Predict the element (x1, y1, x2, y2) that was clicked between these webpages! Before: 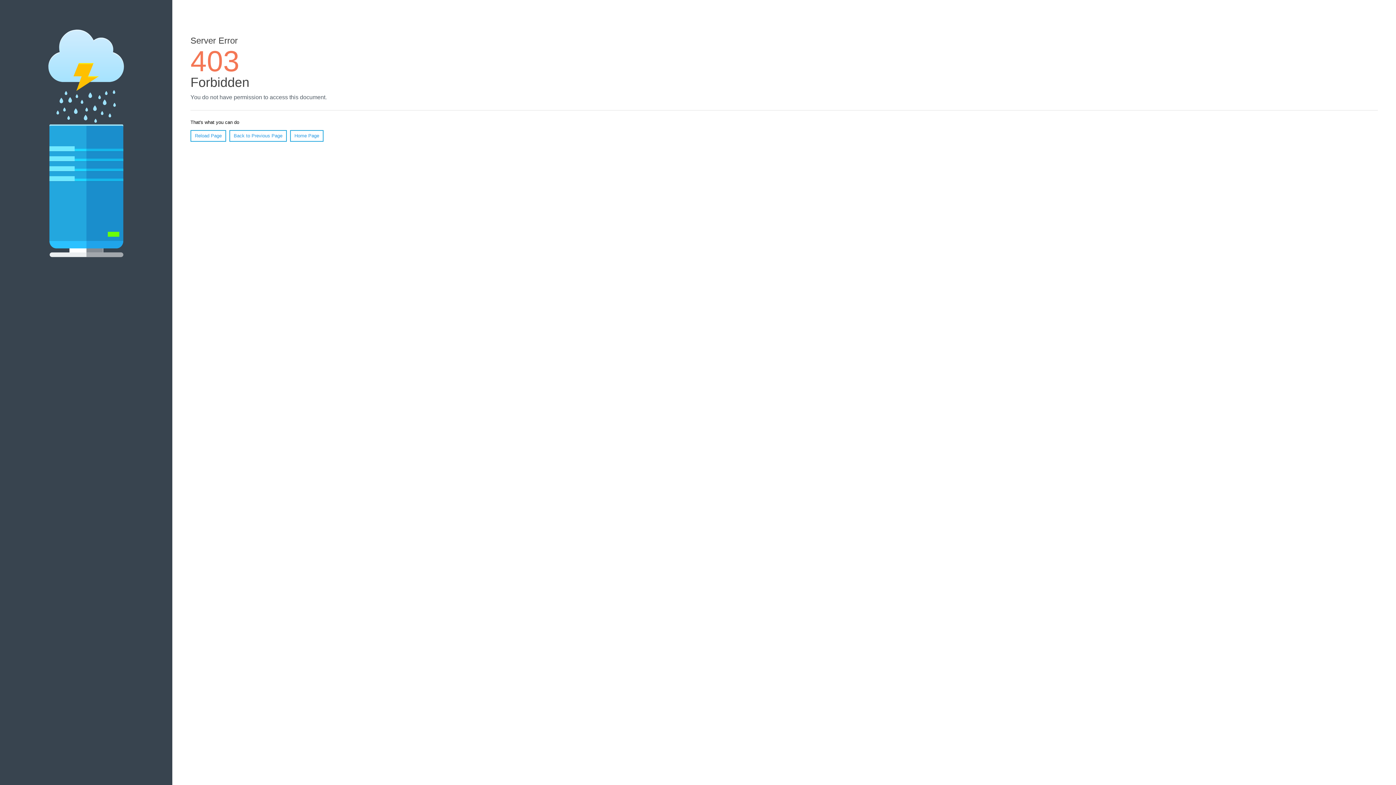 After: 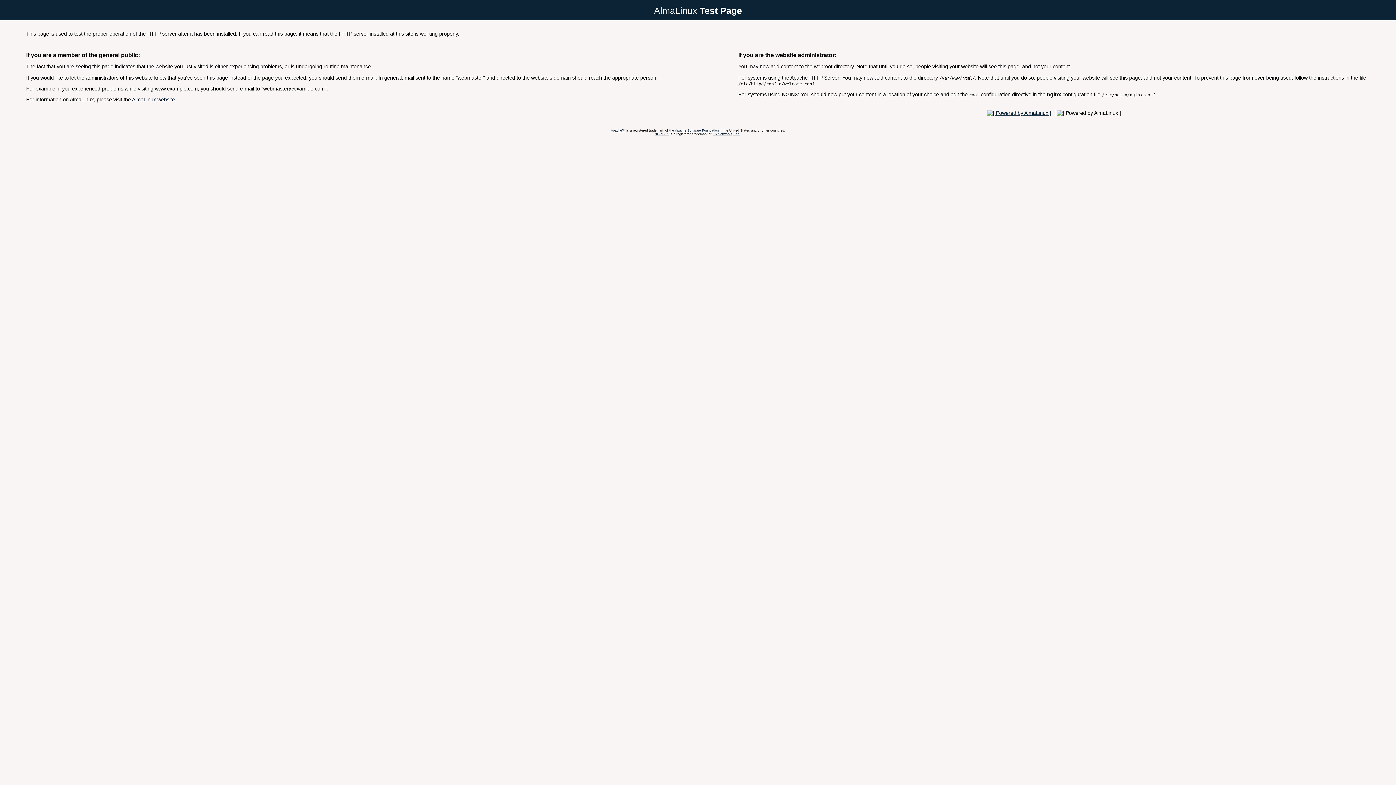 Action: bbox: (290, 130, 323, 141) label: Home Page